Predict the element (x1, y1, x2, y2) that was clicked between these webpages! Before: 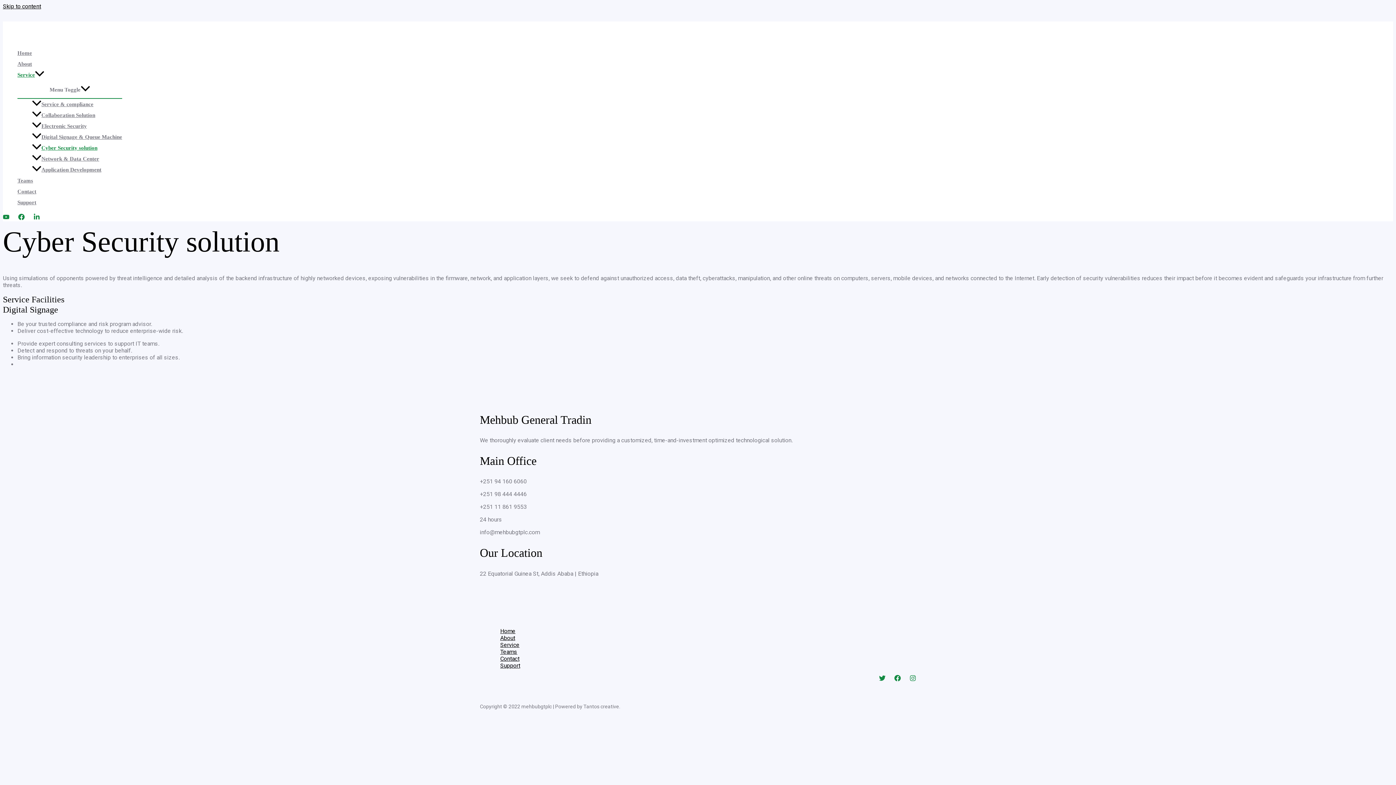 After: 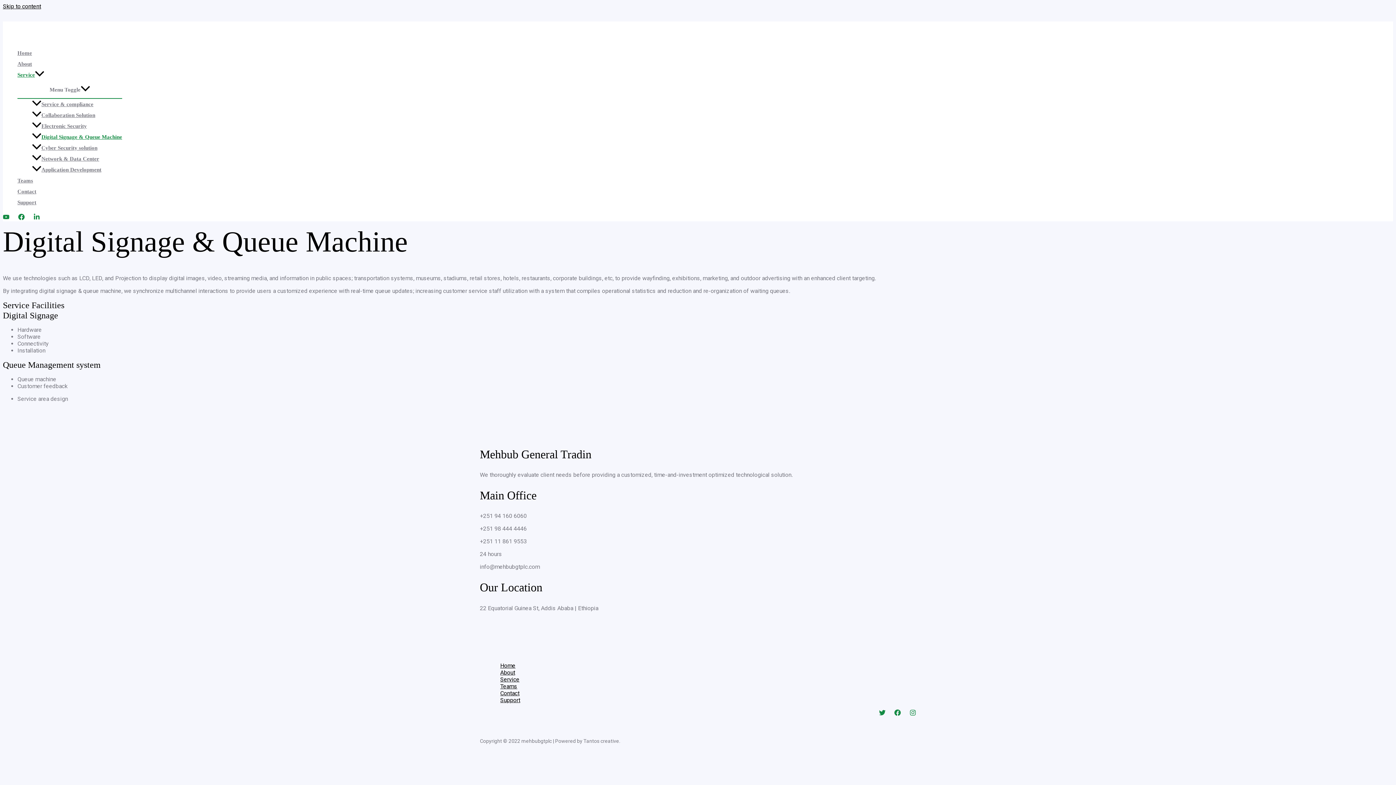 Action: label: Digital Signage & Queue Machine bbox: (32, 131, 122, 142)